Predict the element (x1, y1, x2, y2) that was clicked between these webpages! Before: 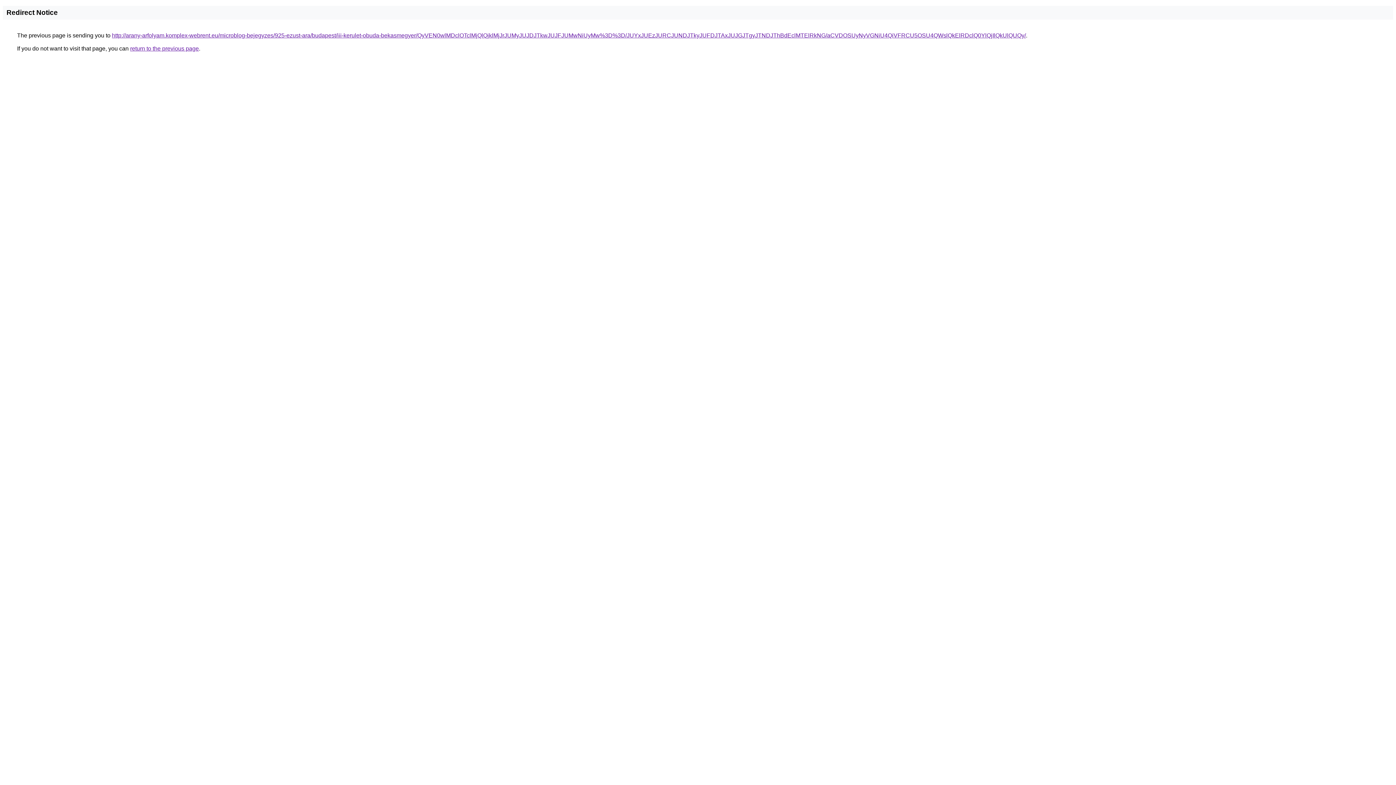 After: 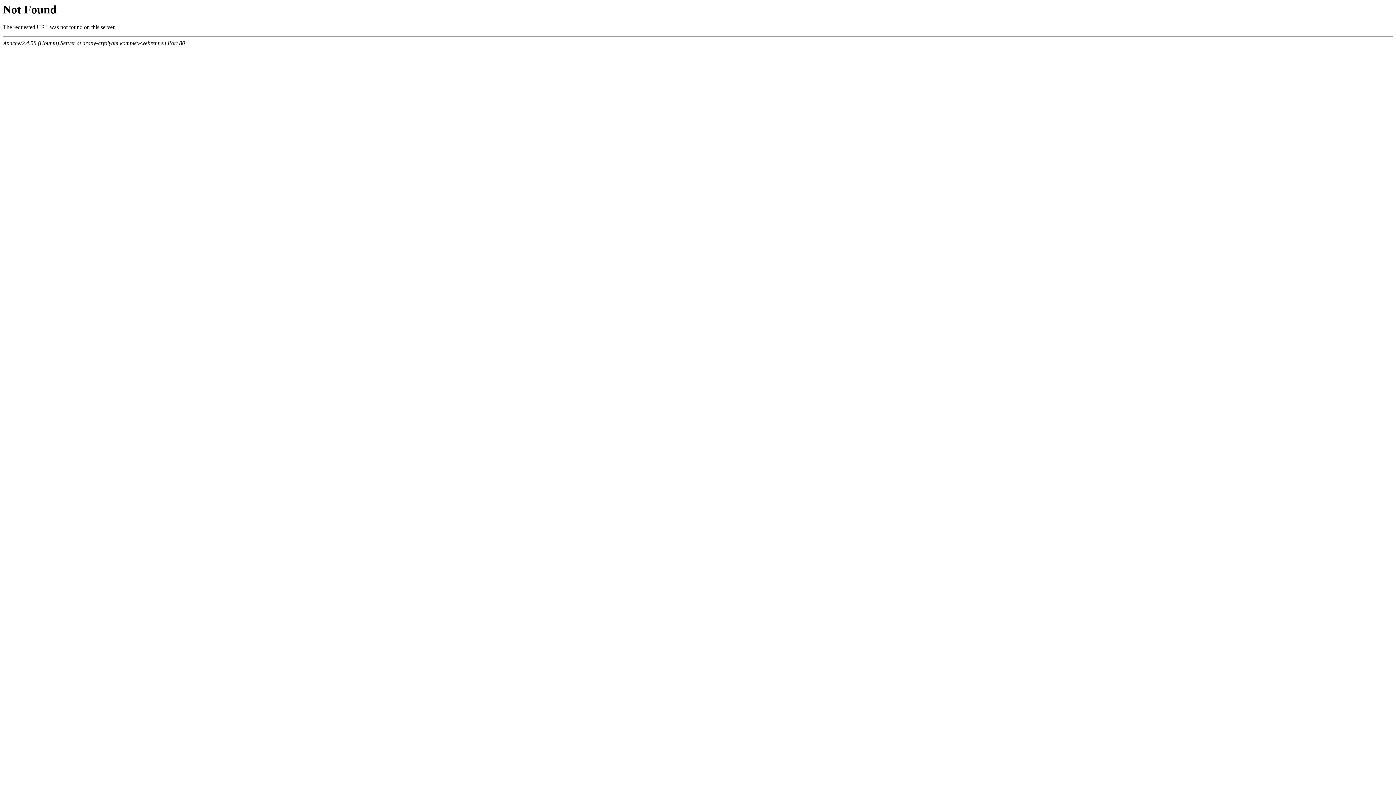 Action: bbox: (112, 32, 1026, 38) label: http://arany-arfolyam.komplex-webrent.eu/microblog-bejegyzes/925-ezust-ara/budapest/iii-kerulet-obuda-bekasmegyer/QyVEN0wlMDclOTclMjQlQjklMjJrJUMyJUJDJTkwJUJFJUMwNiUyMw%3D%3D/JUYxJUEzJURCJUNDJTkyJUFDJTAxJUJGJTgyJTNDJThBdEclMTElRkNG/aCVDOSUyNyVGNiU4QiVFRCU5OSU4QWslQkElRDclQ0YlQjIlQkUlQUQy/